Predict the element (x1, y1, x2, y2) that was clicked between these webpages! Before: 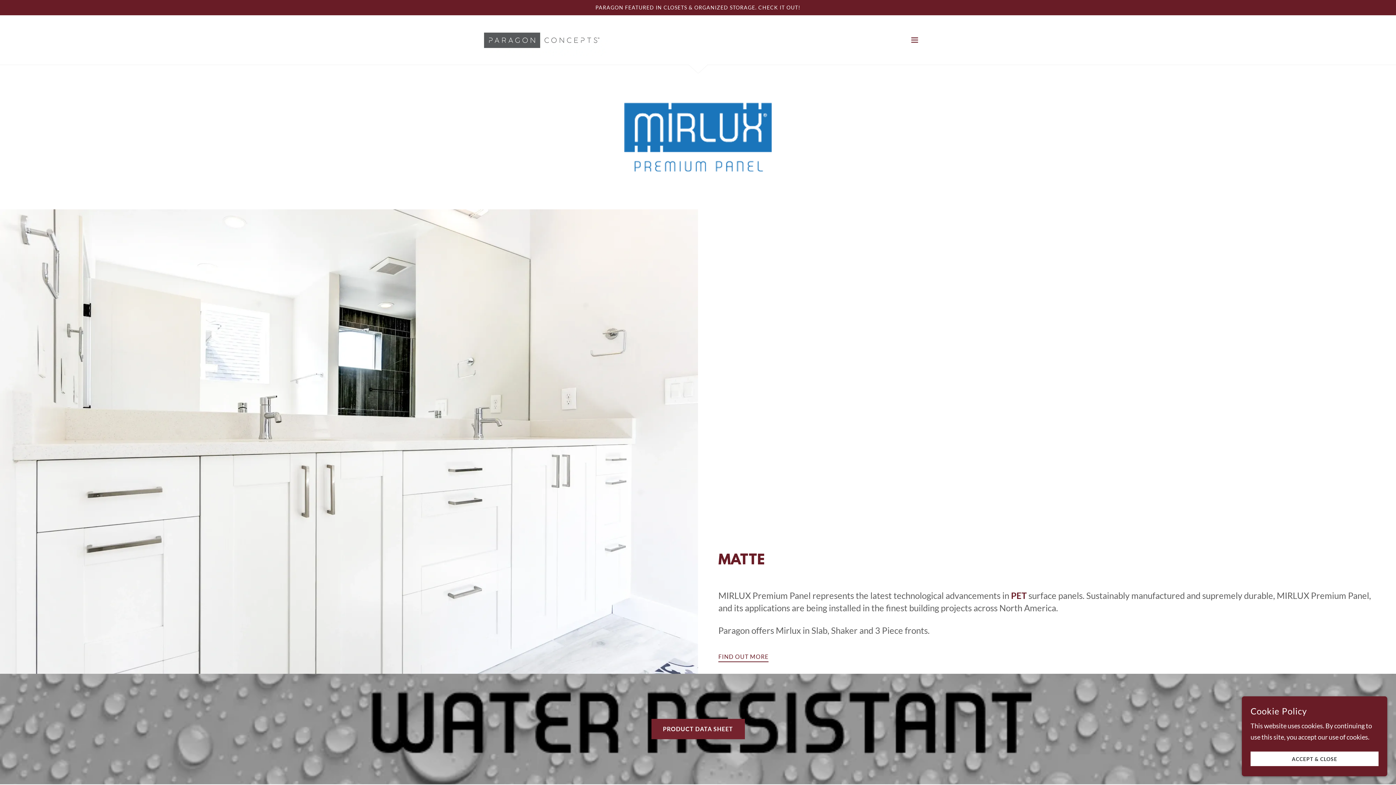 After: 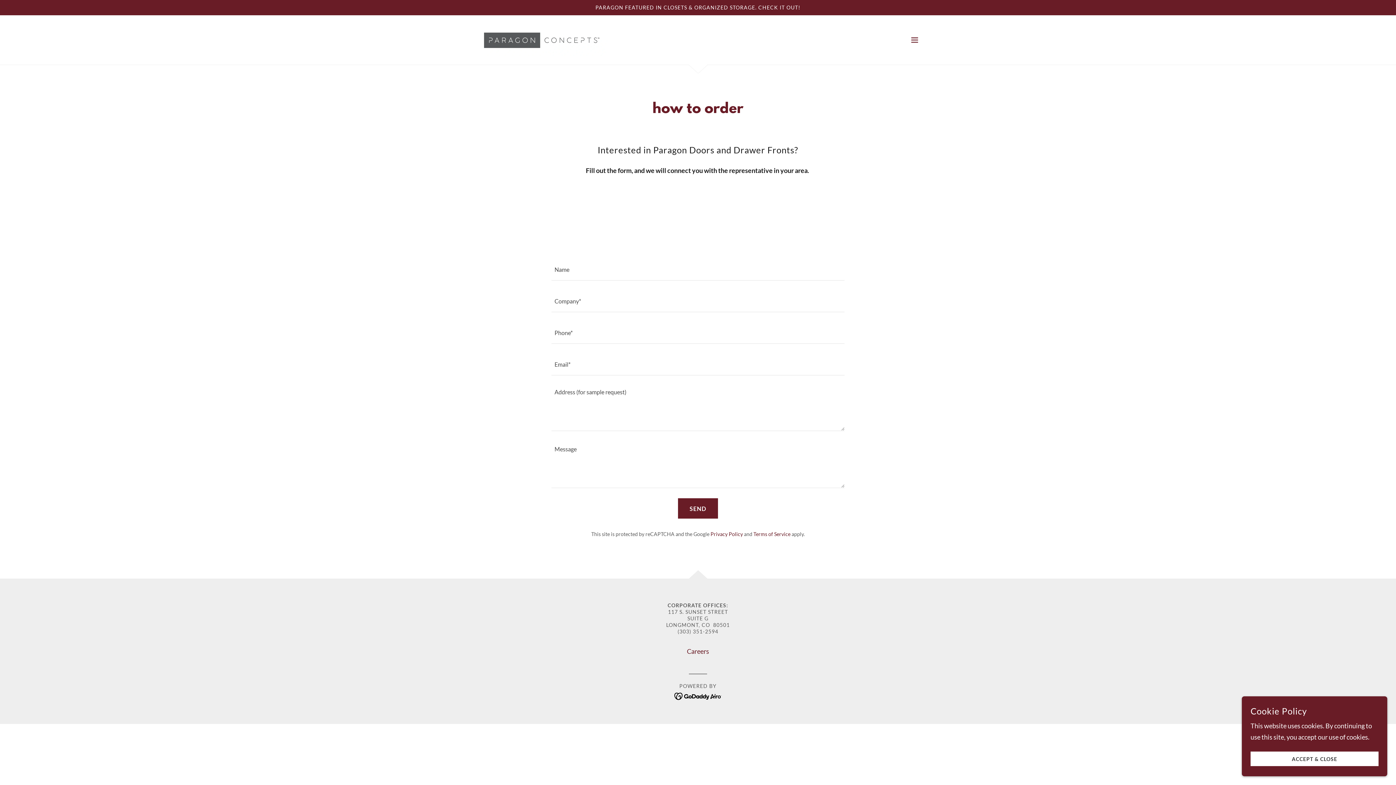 Action: bbox: (718, 647, 768, 662) label: FIND OUT MORE